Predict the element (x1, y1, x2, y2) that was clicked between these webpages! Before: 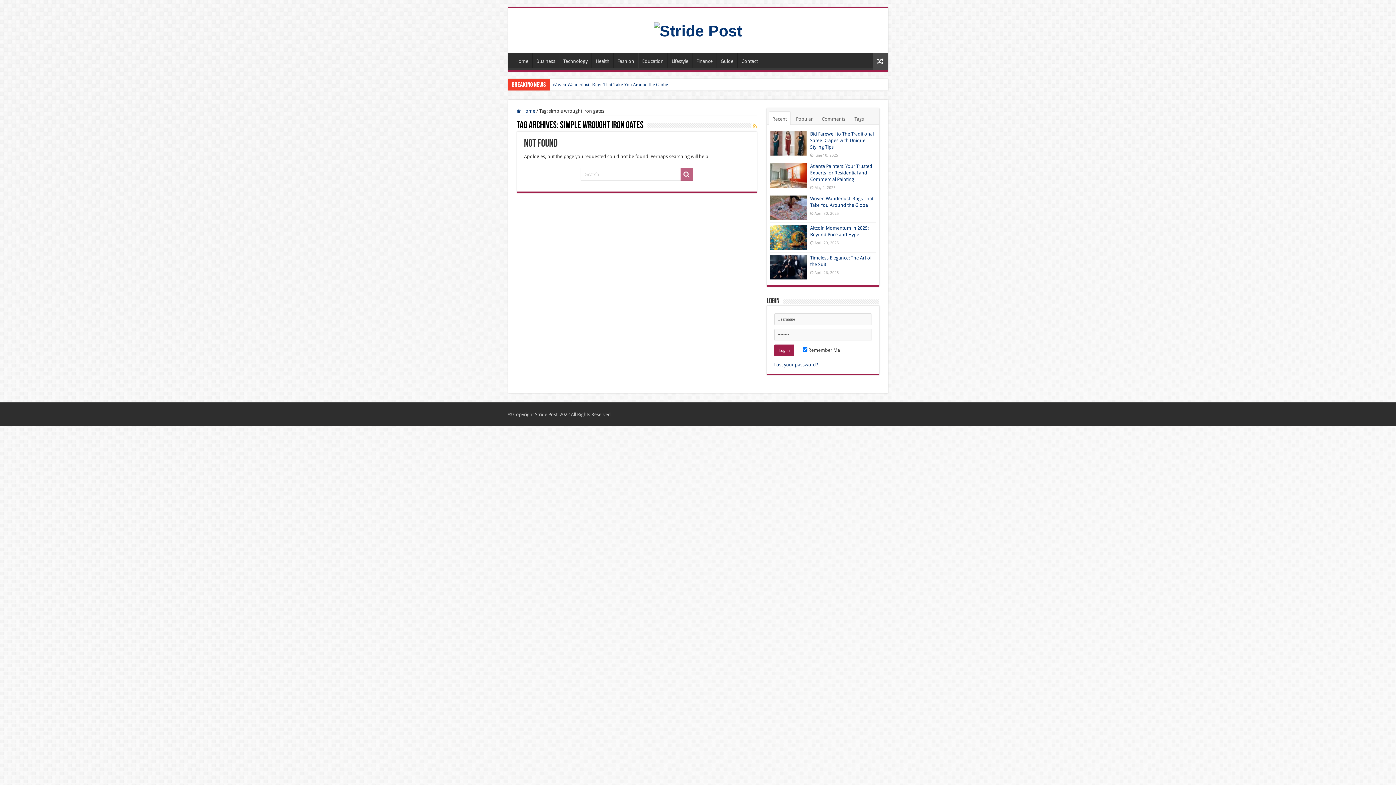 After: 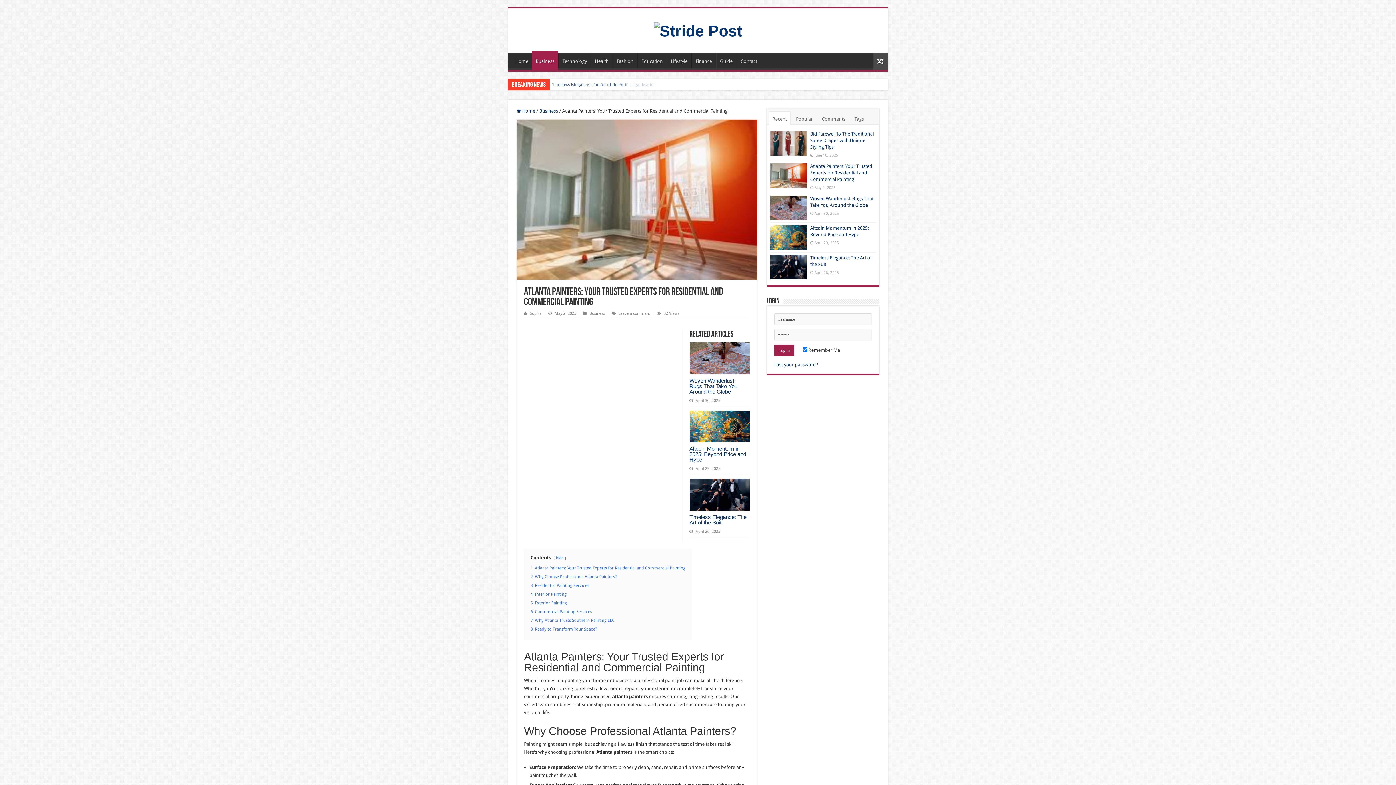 Action: bbox: (770, 163, 806, 188)